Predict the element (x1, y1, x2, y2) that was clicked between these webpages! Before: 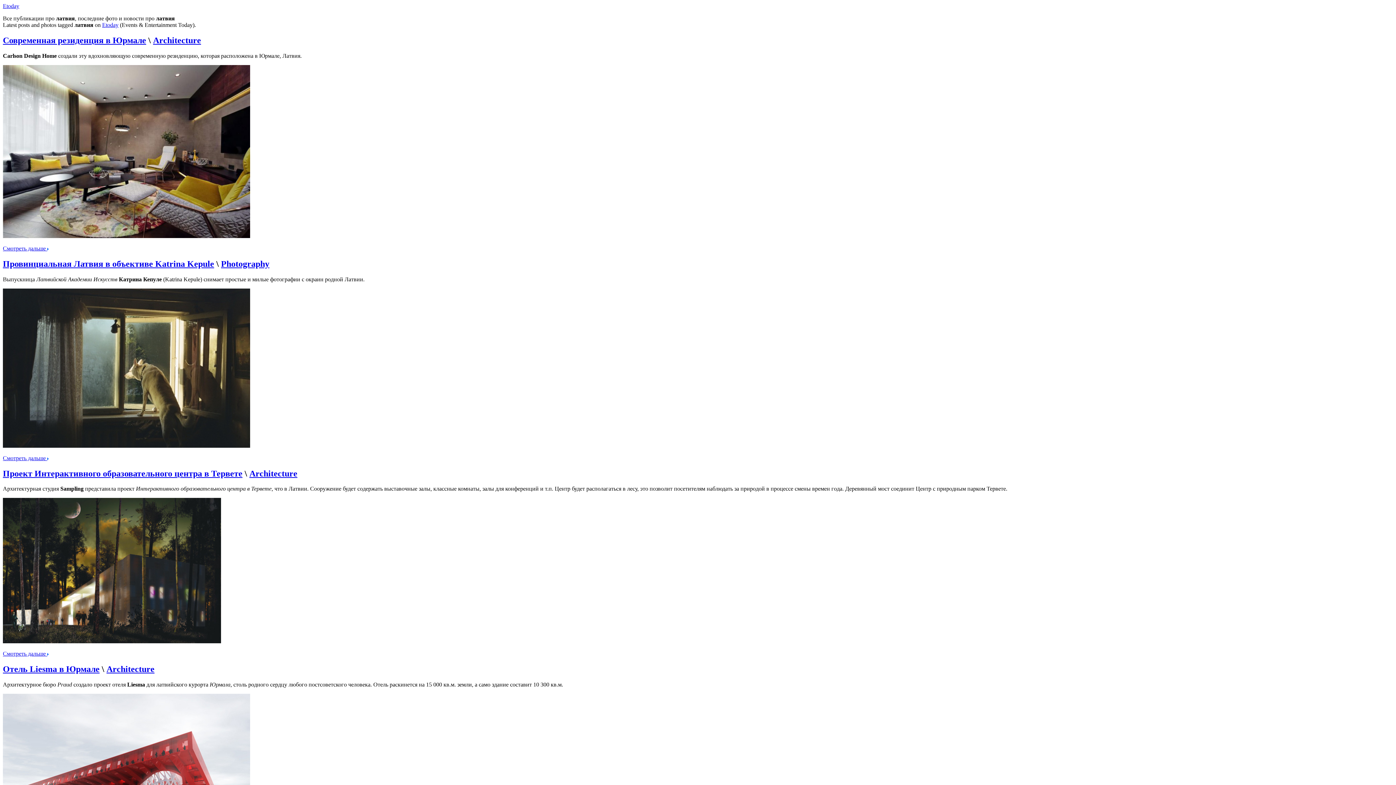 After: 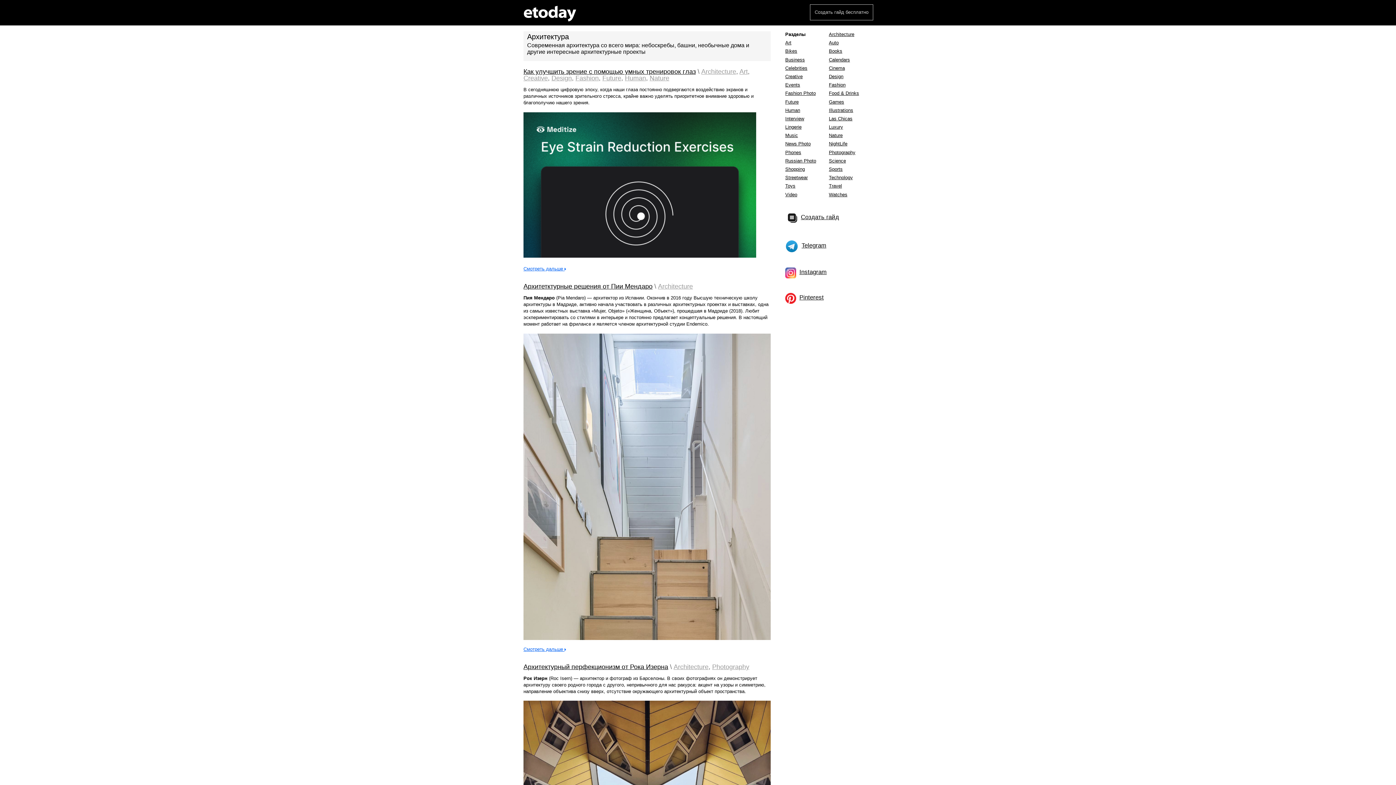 Action: bbox: (106, 664, 154, 674) label: Architecture